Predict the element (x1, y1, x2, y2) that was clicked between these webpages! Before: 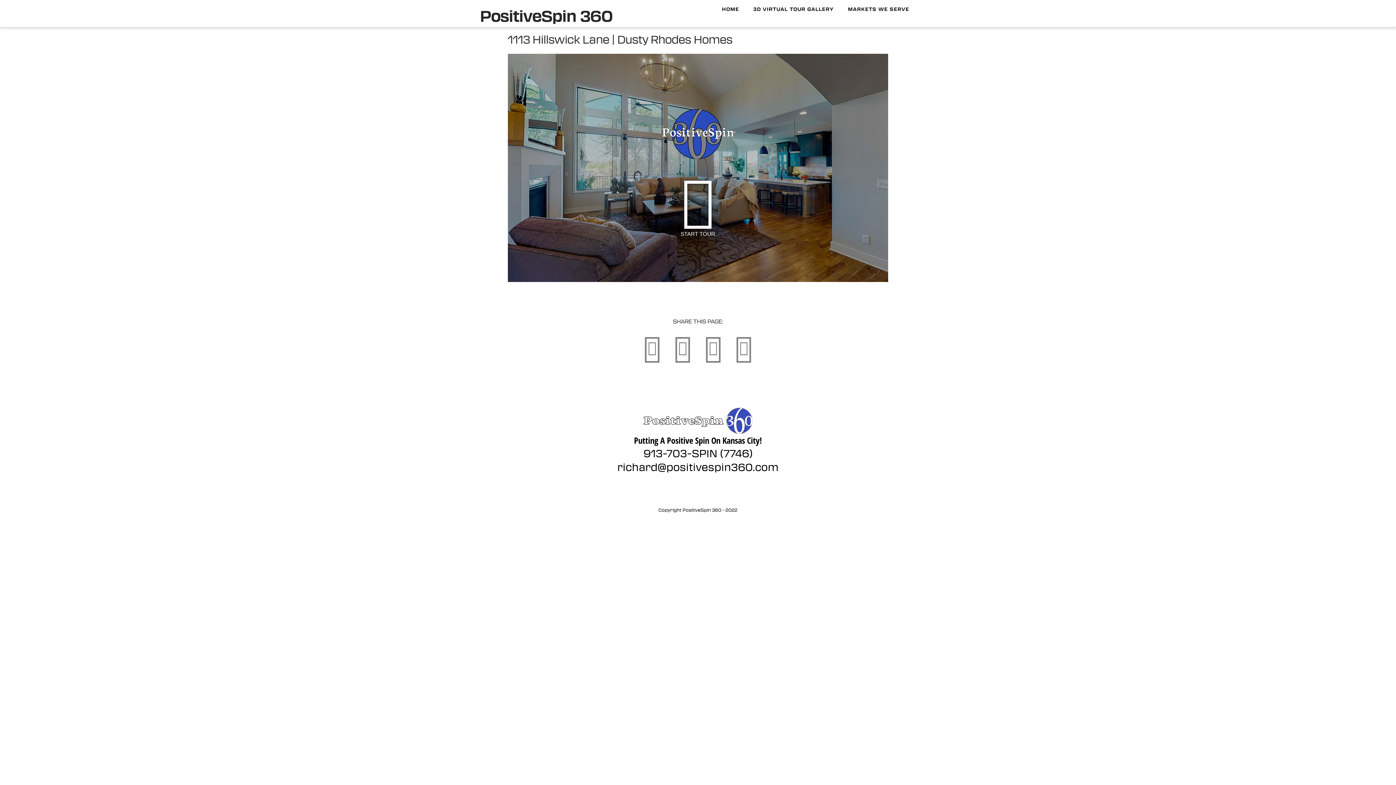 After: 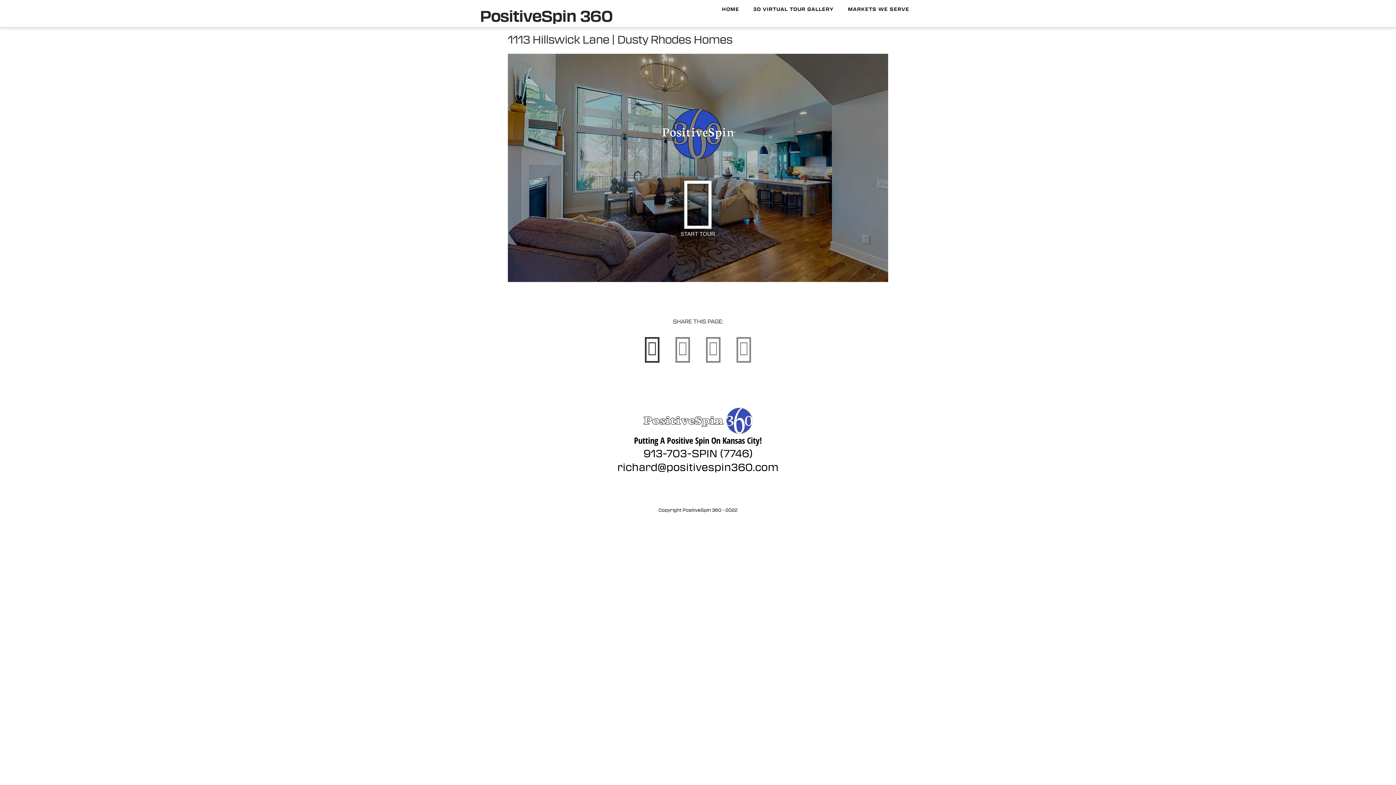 Action: bbox: (637, 342, 666, 351) label: facebook